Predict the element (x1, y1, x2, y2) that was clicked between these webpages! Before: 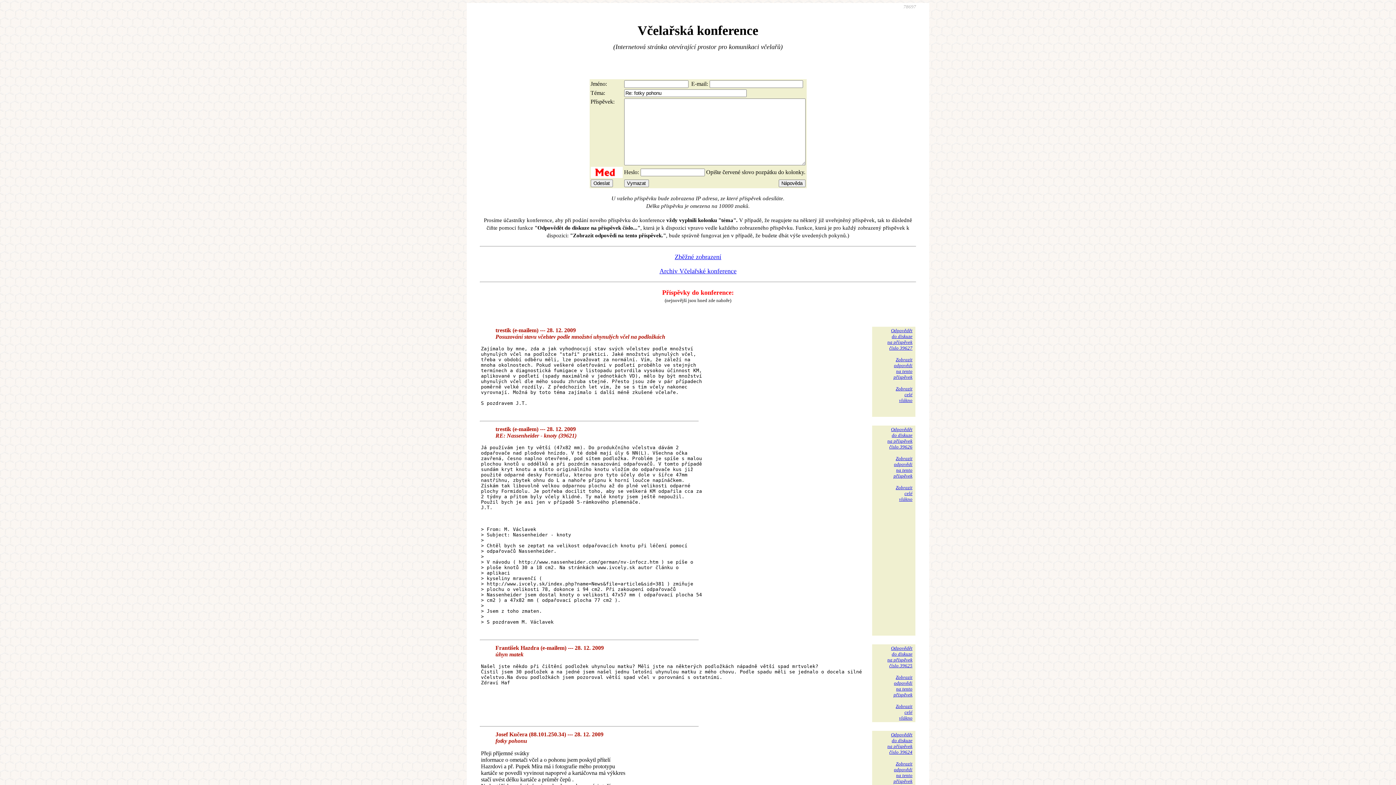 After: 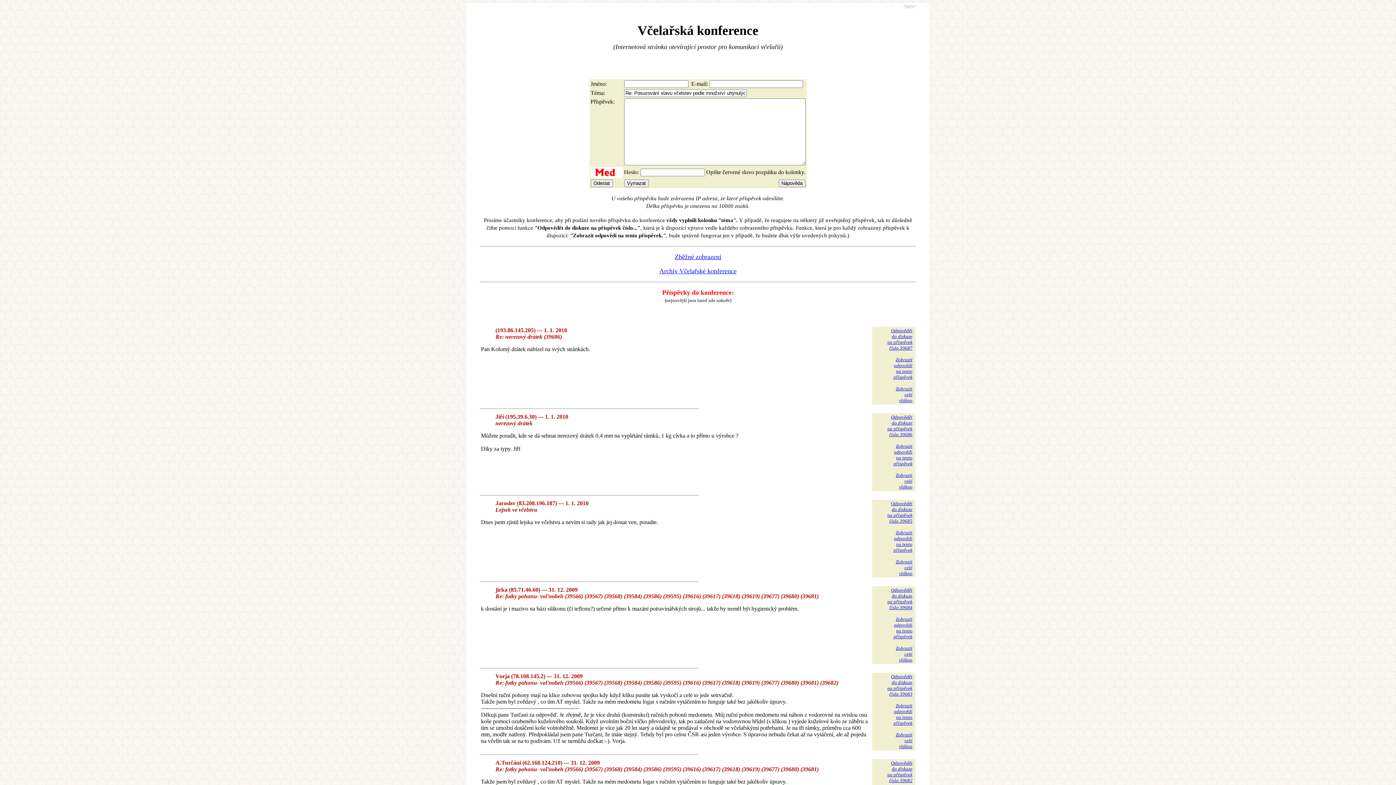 Action: label: Odpovědět
do diskuze
na příspěvek
číslo 39627 bbox: (887, 328, 912, 350)